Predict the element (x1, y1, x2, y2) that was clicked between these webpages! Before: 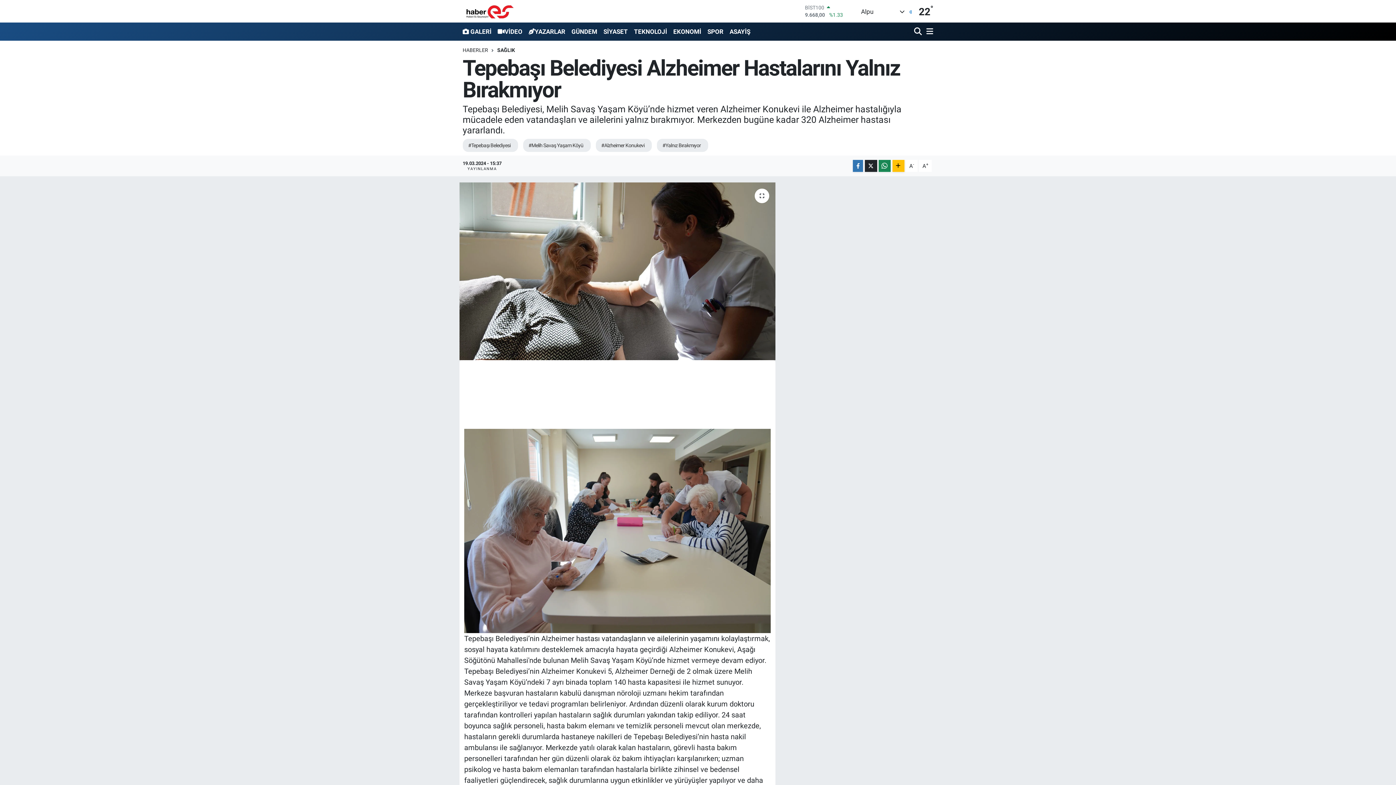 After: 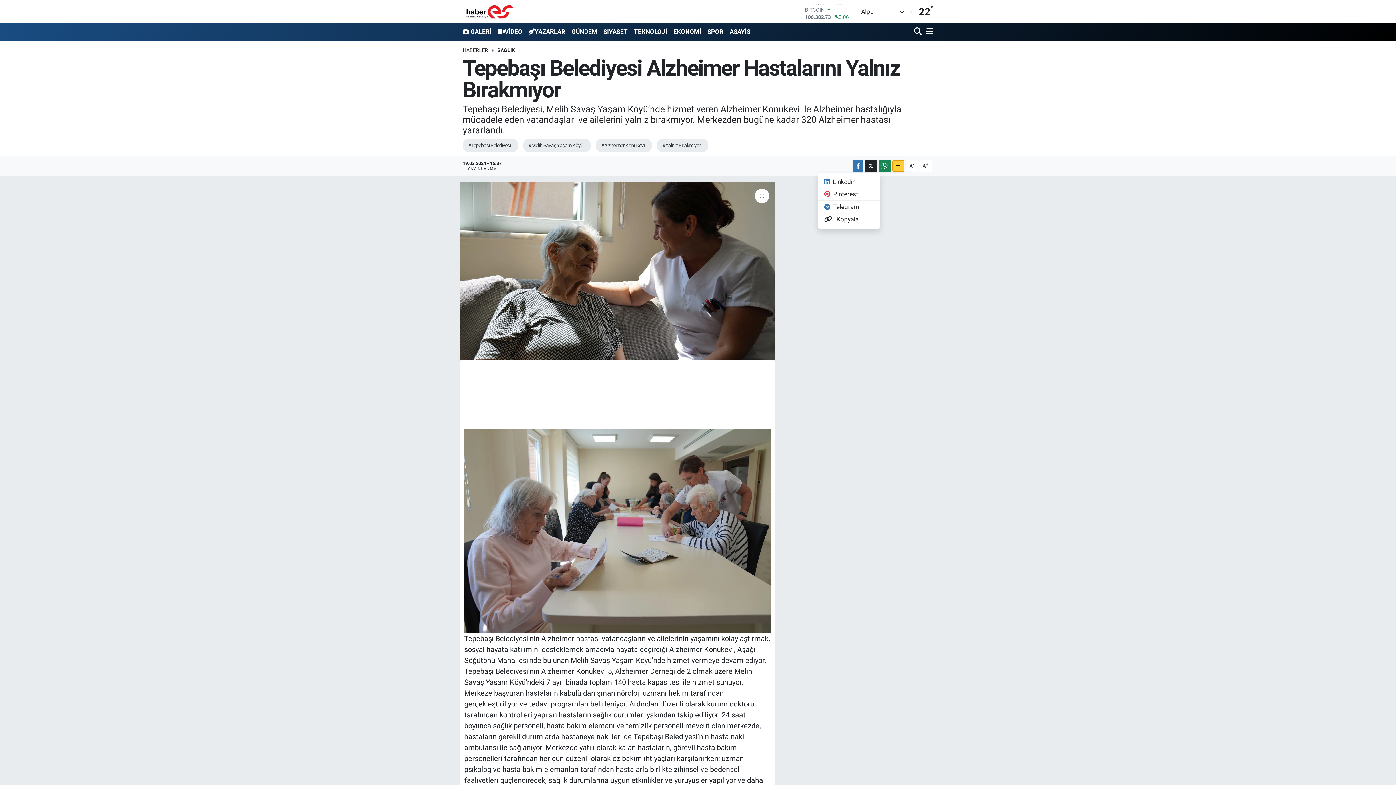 Action: bbox: (892, 159, 904, 171)